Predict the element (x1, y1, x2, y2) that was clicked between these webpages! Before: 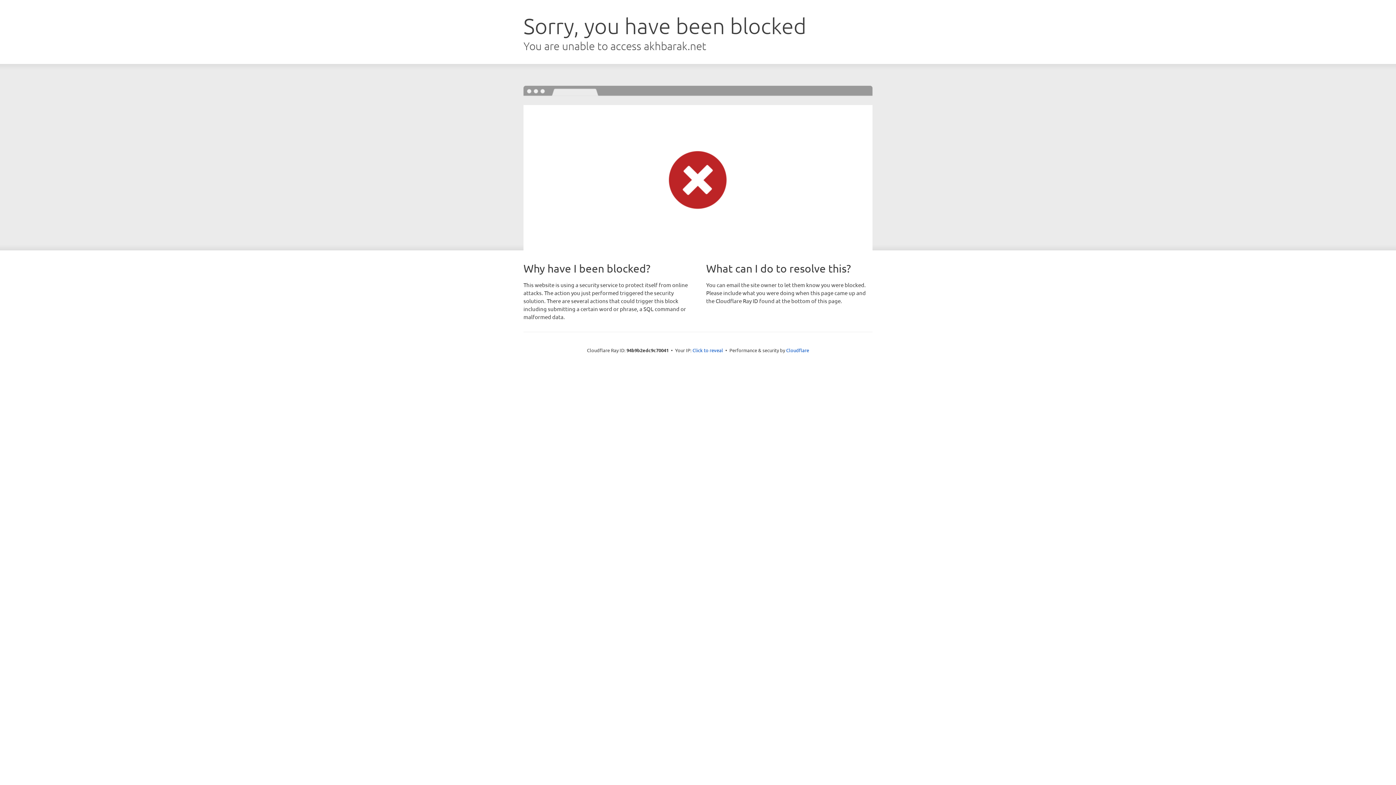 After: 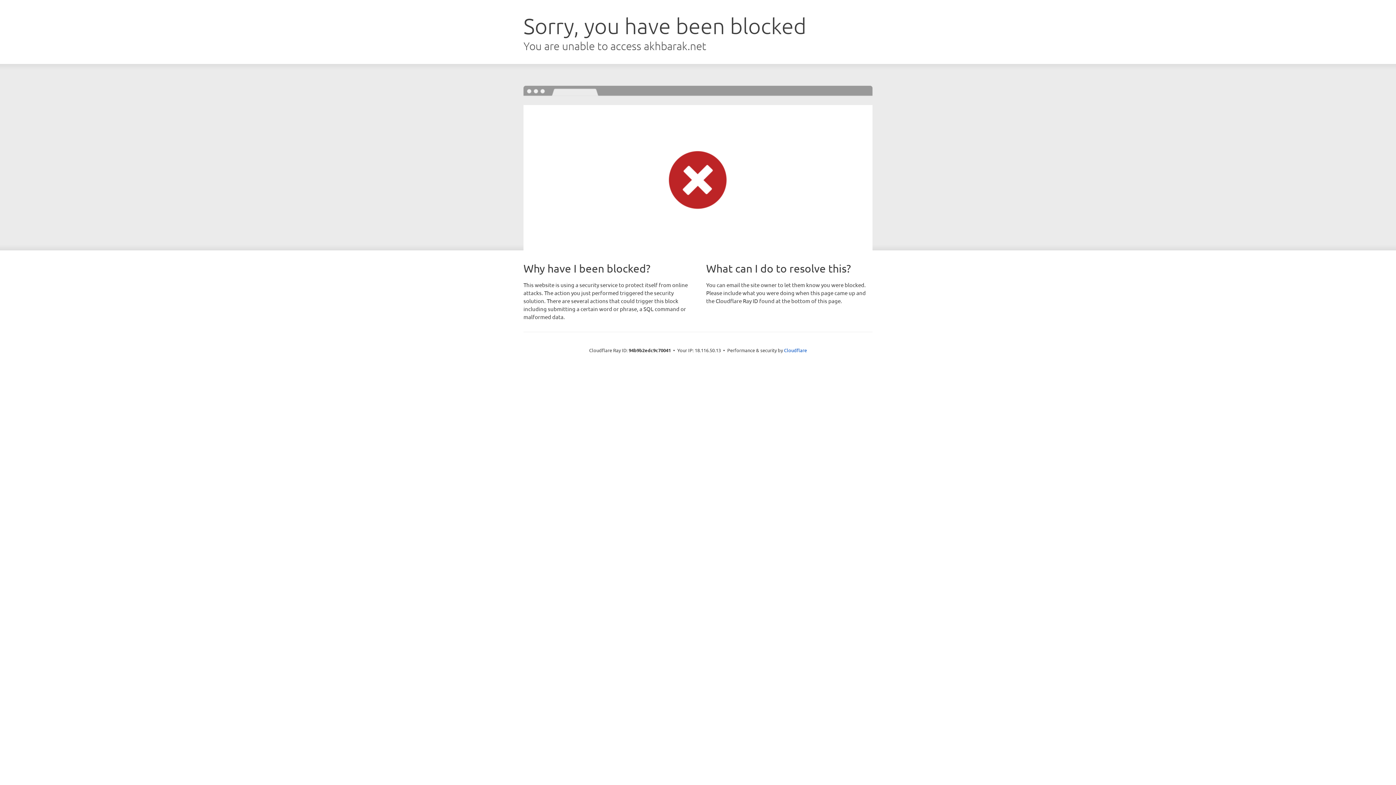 Action: label: Click to reveal bbox: (692, 346, 723, 353)